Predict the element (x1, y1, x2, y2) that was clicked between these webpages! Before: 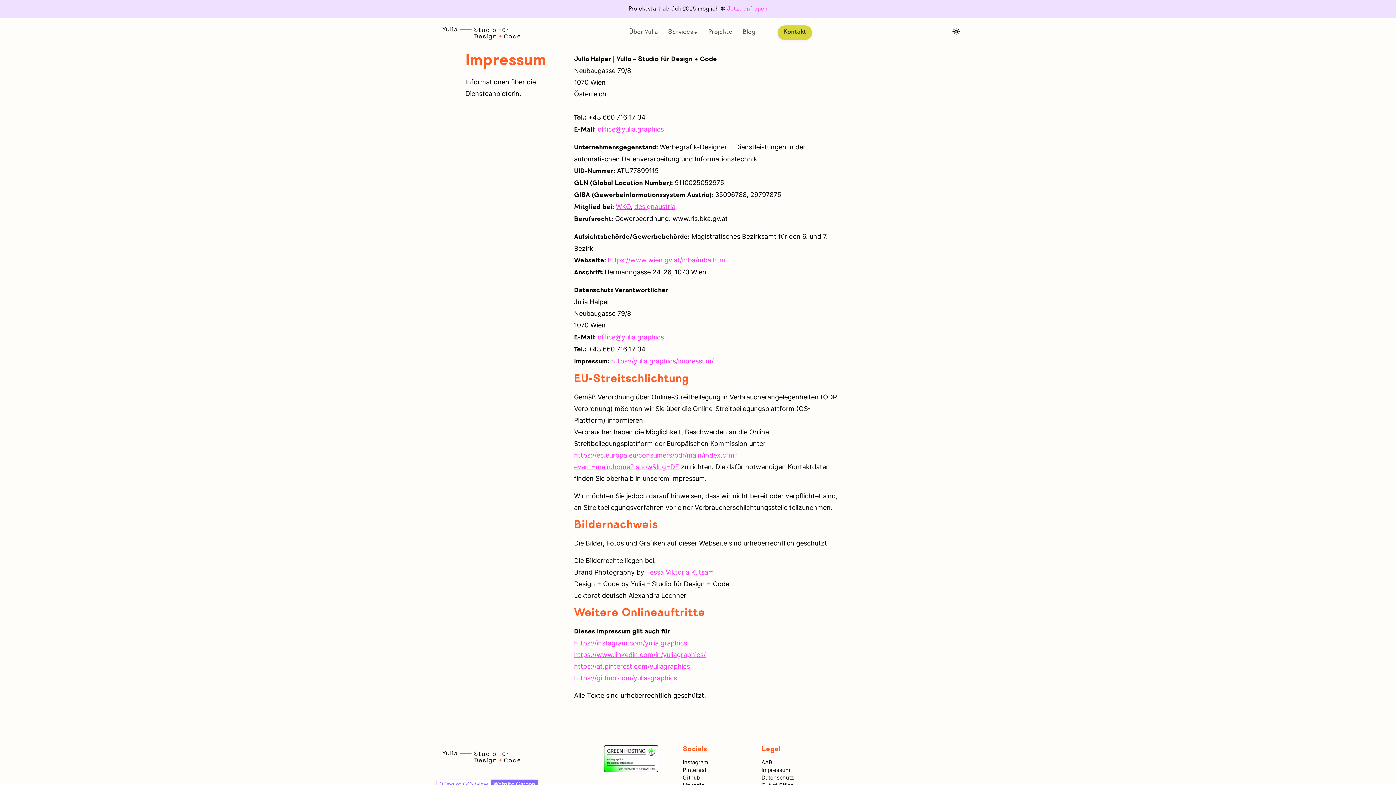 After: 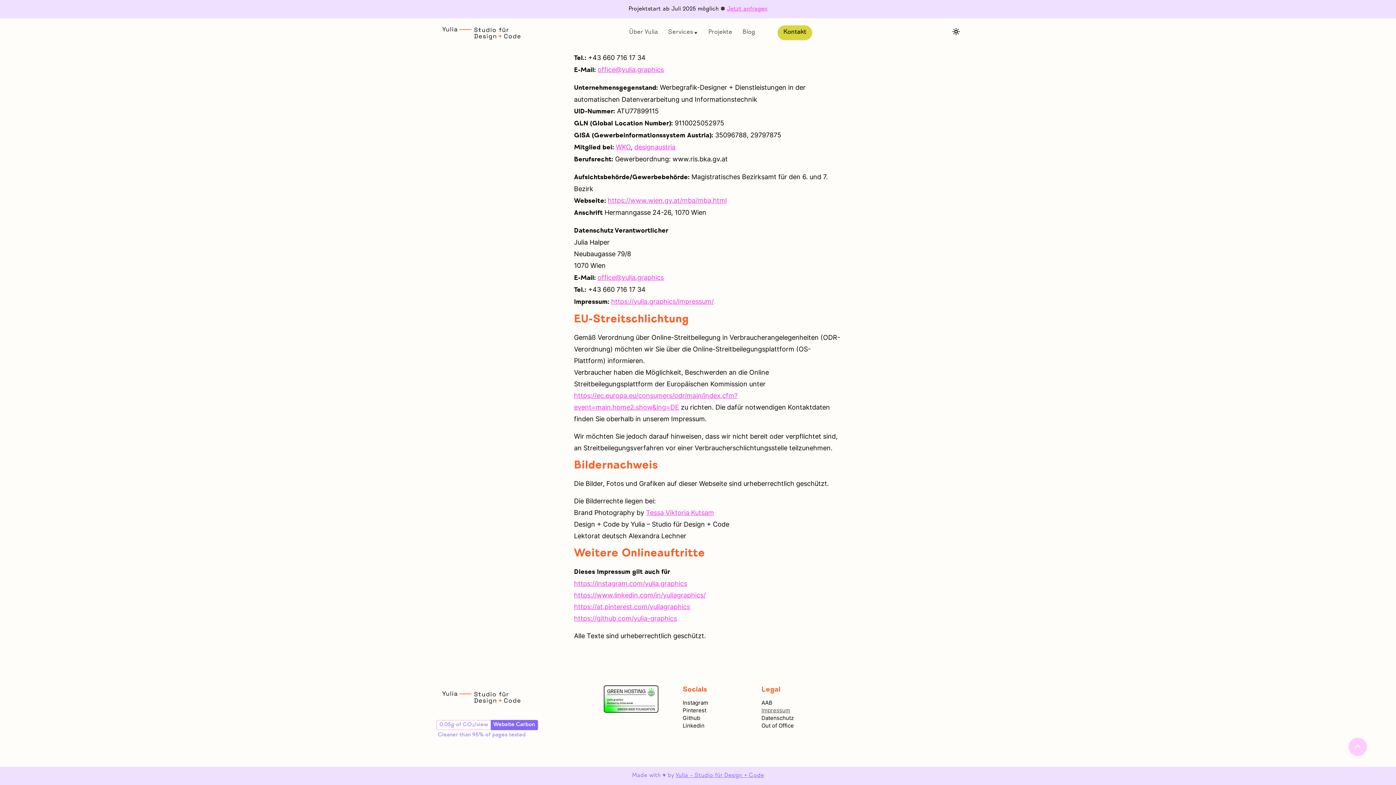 Action: bbox: (761, 766, 790, 773) label: Impressum